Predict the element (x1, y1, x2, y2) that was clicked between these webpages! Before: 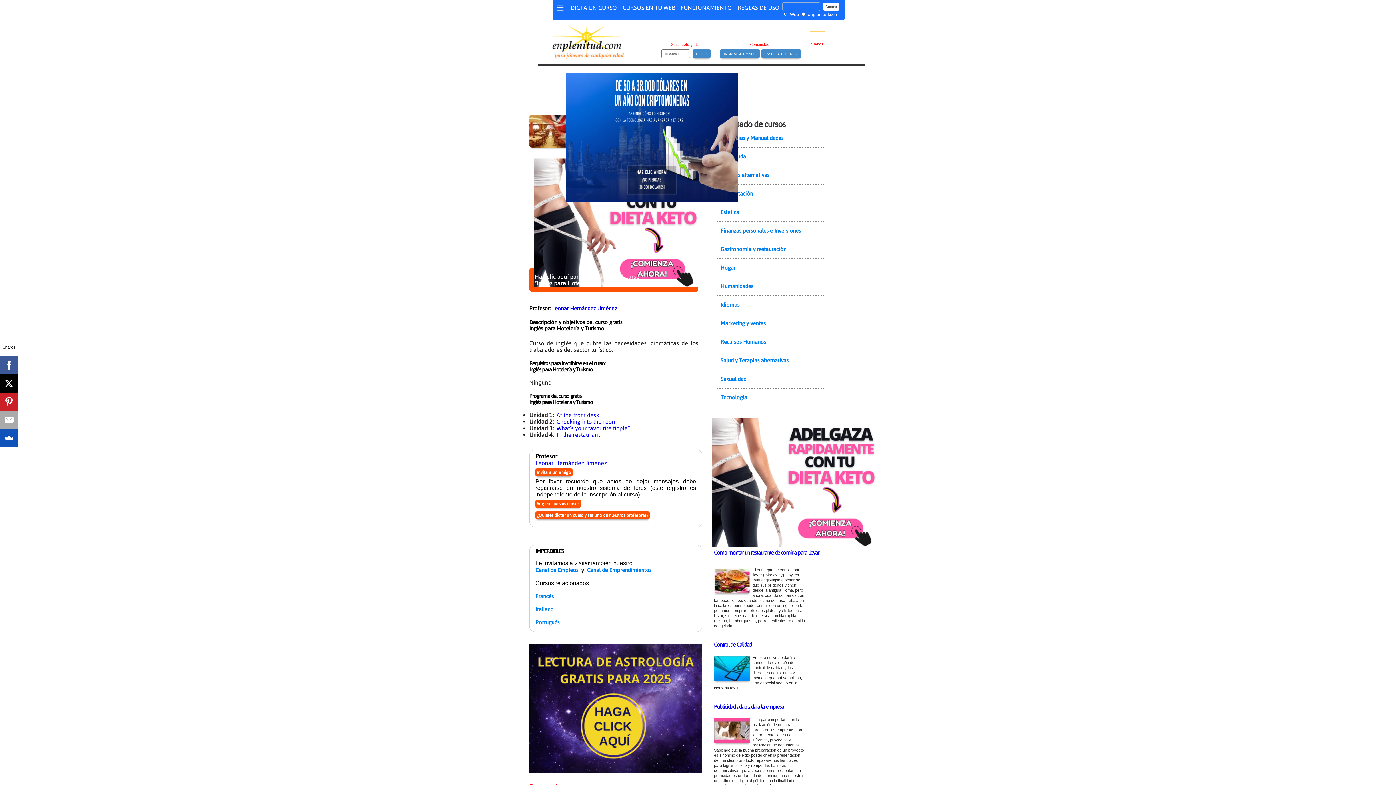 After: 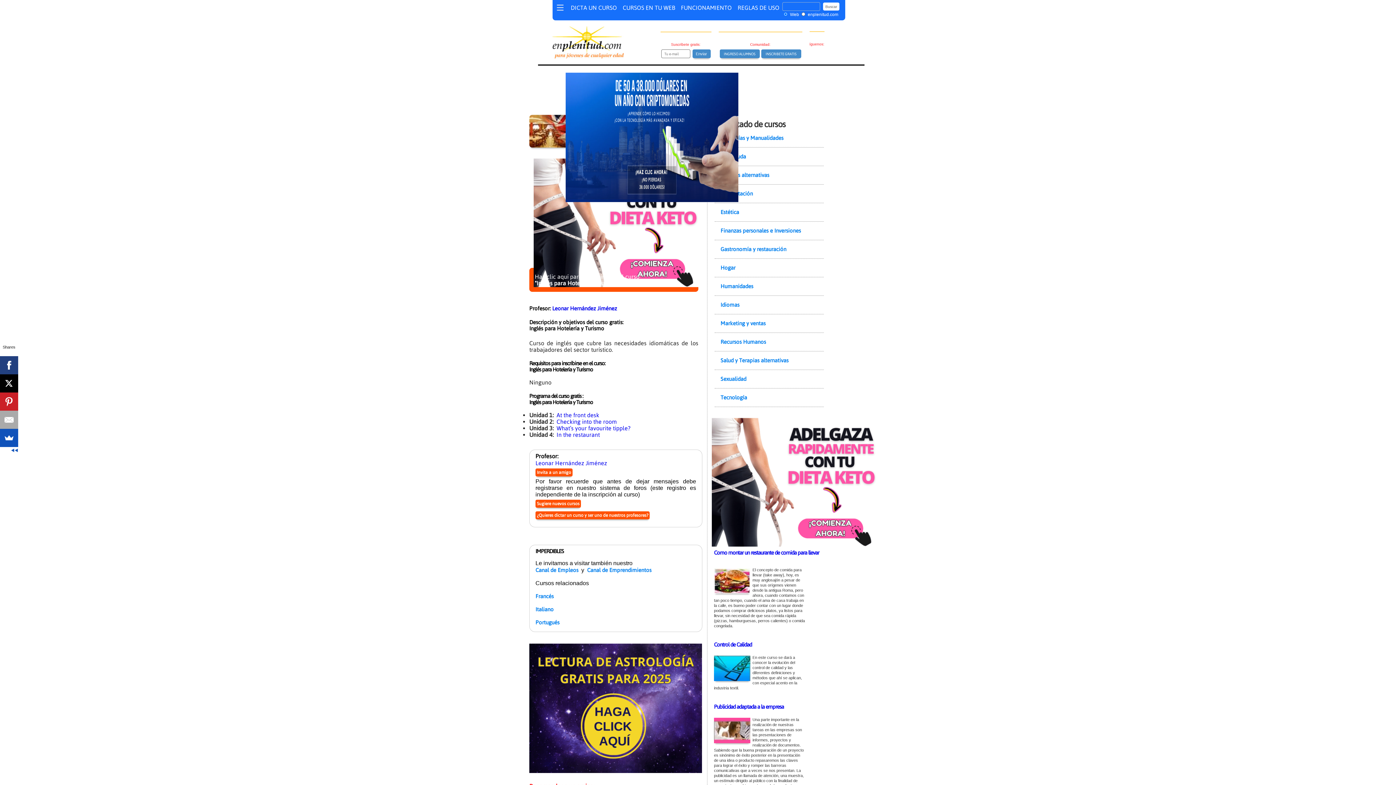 Action: bbox: (-4, 356, 13, 374)